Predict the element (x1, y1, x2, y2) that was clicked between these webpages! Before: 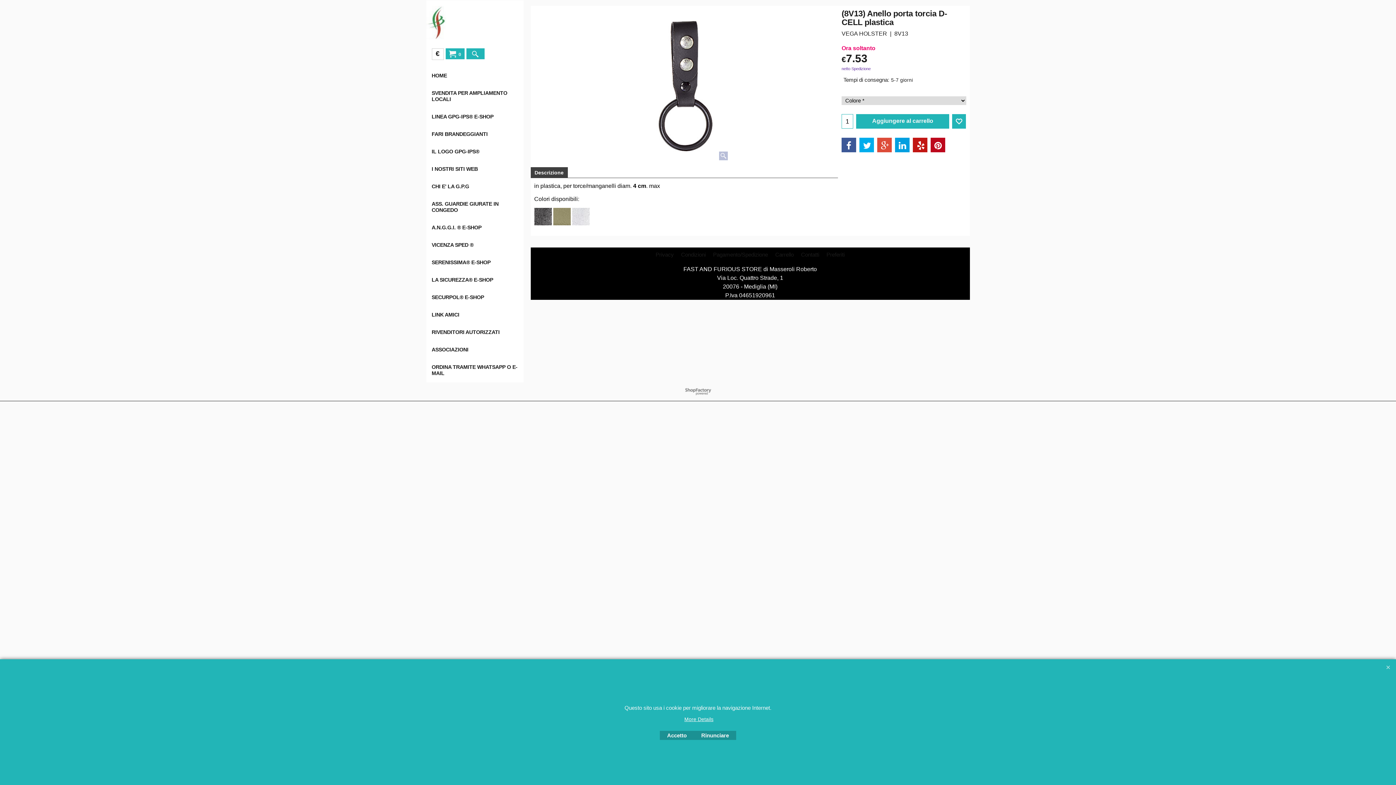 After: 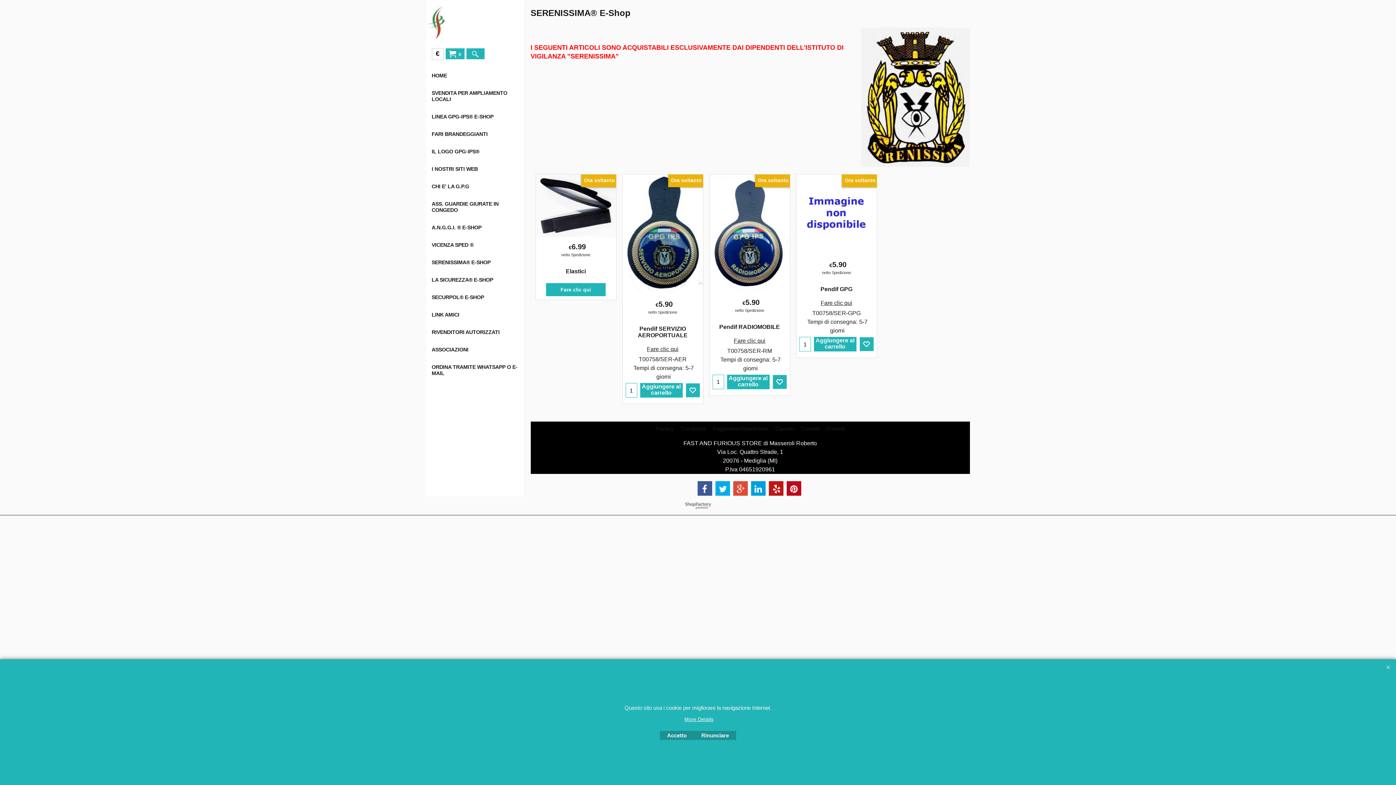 Action: bbox: (426, 254, 523, 271) label: SERENISSIMA® E-SHOP